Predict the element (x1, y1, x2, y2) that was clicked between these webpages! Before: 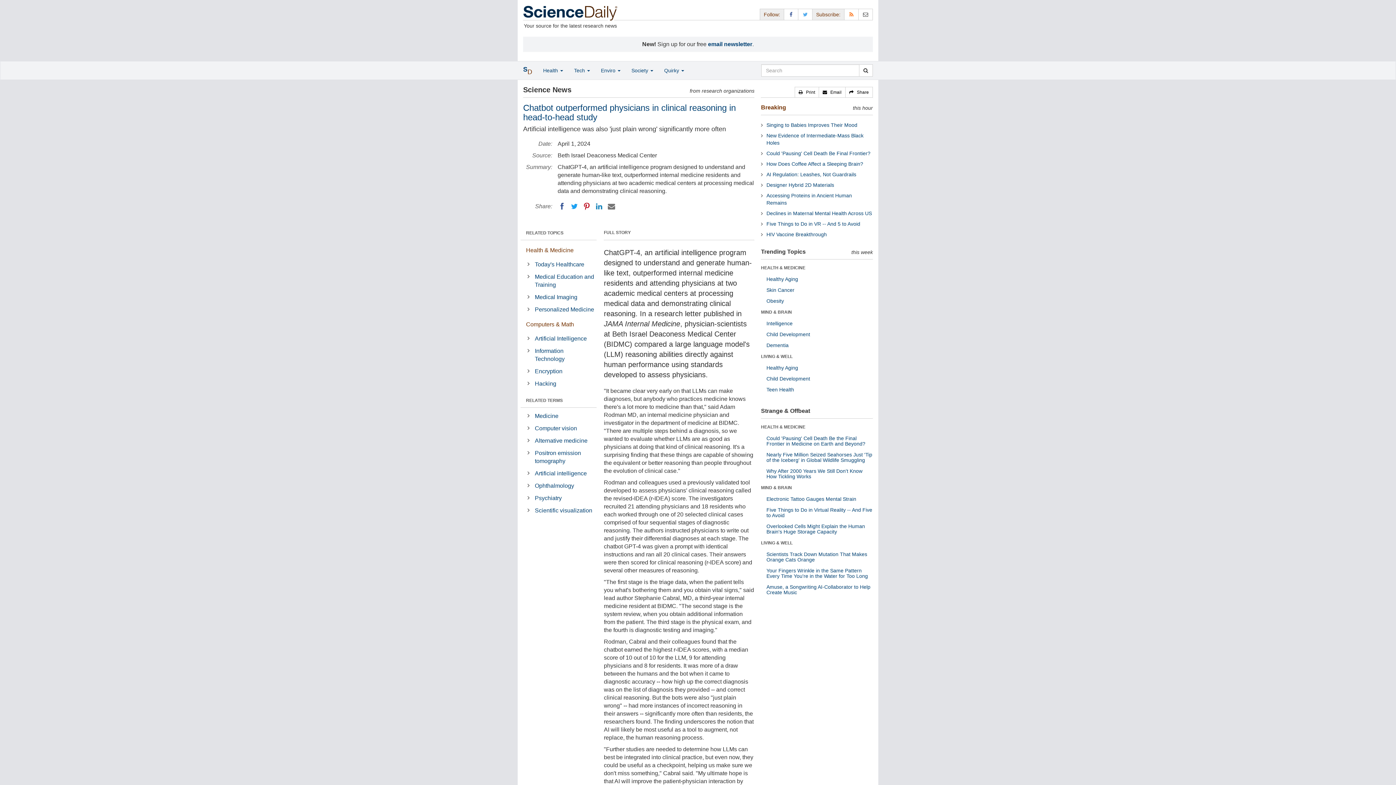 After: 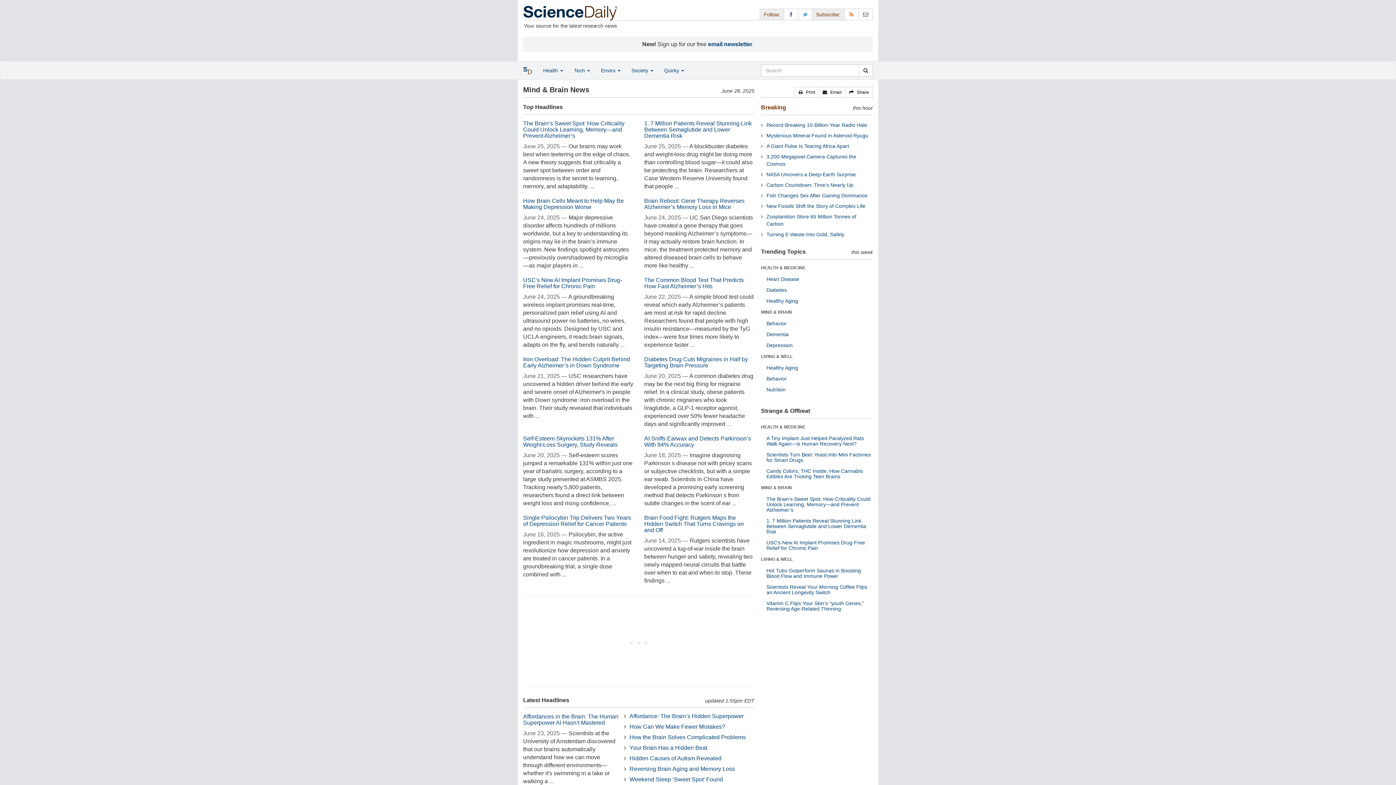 Action: label: MIND & BRAIN bbox: (761, 309, 792, 314)